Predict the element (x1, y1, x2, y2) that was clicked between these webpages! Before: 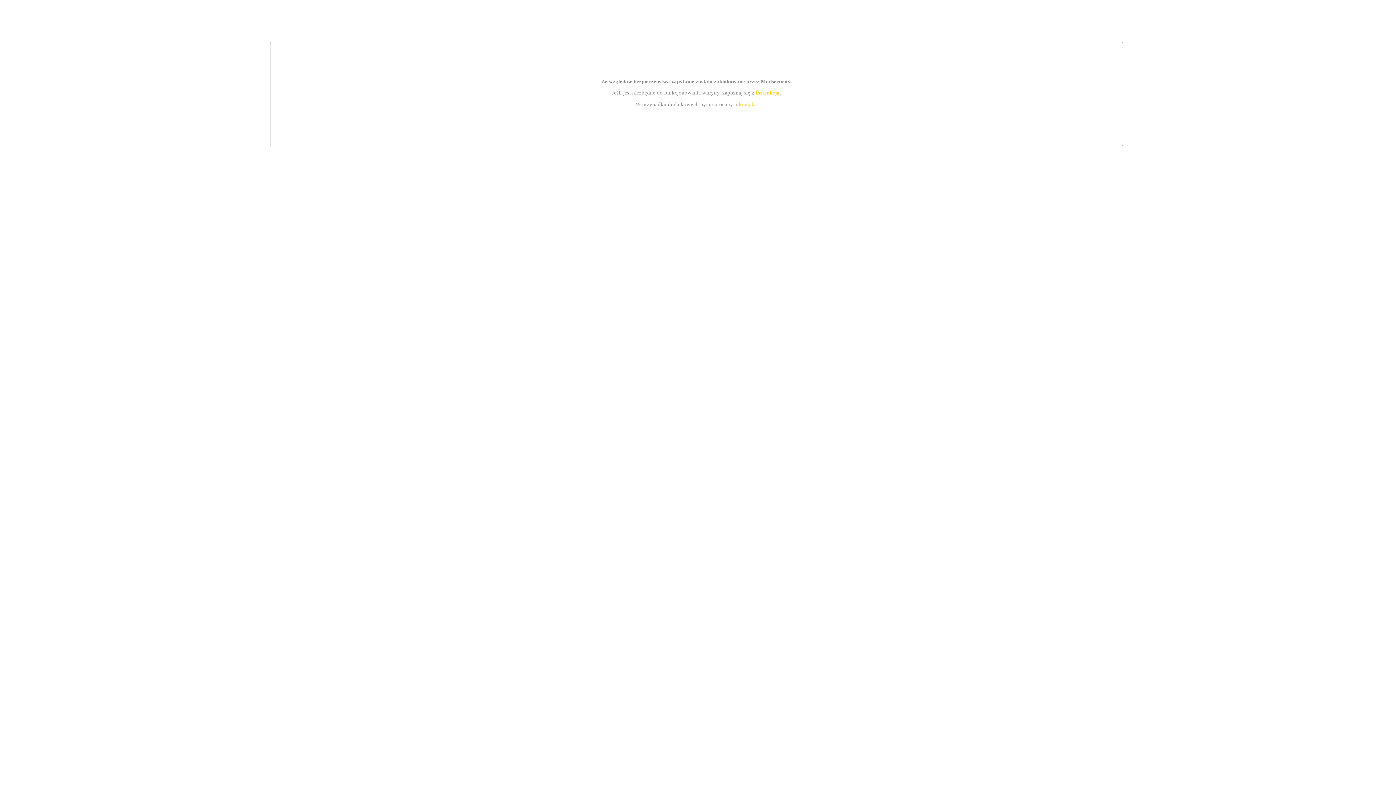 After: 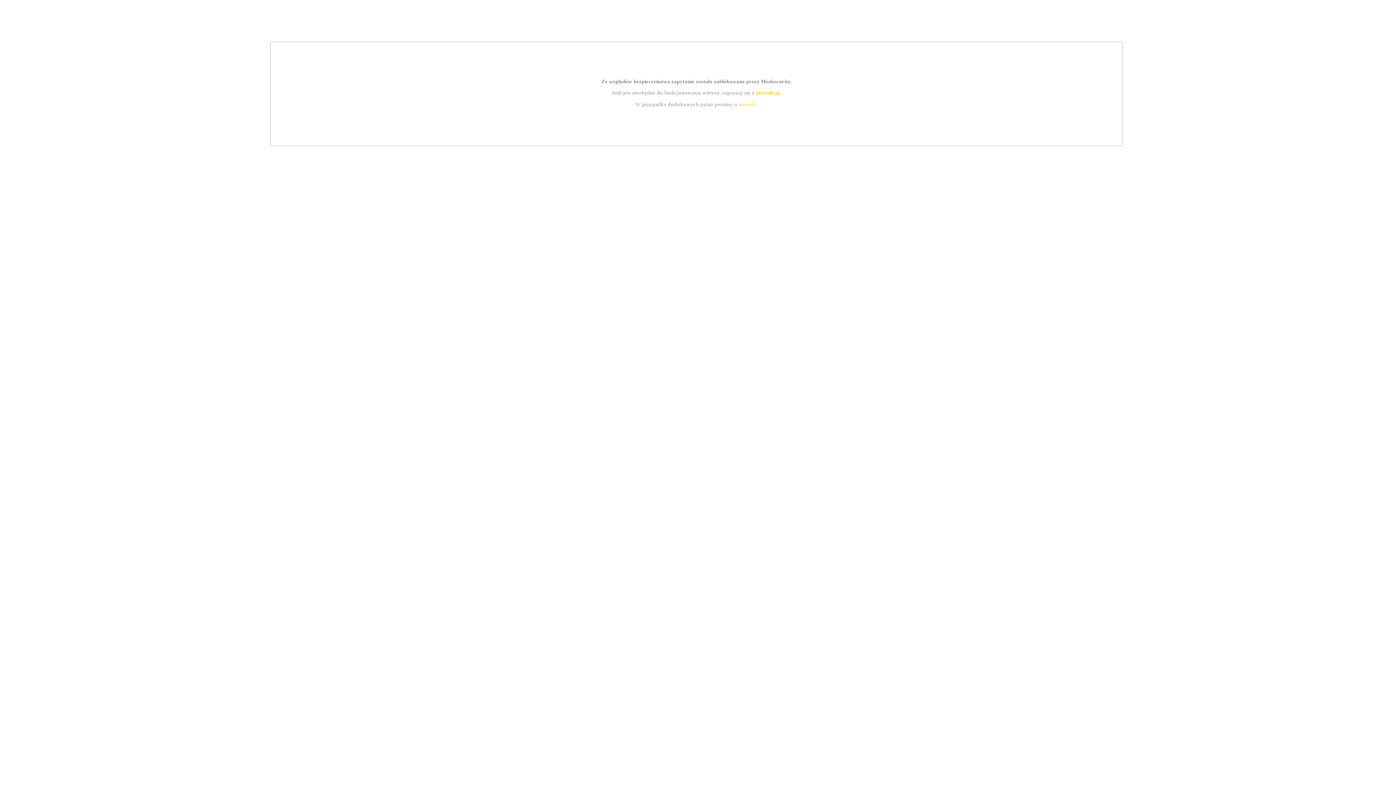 Action: bbox: (755, 89, 779, 95) label: instrukcją